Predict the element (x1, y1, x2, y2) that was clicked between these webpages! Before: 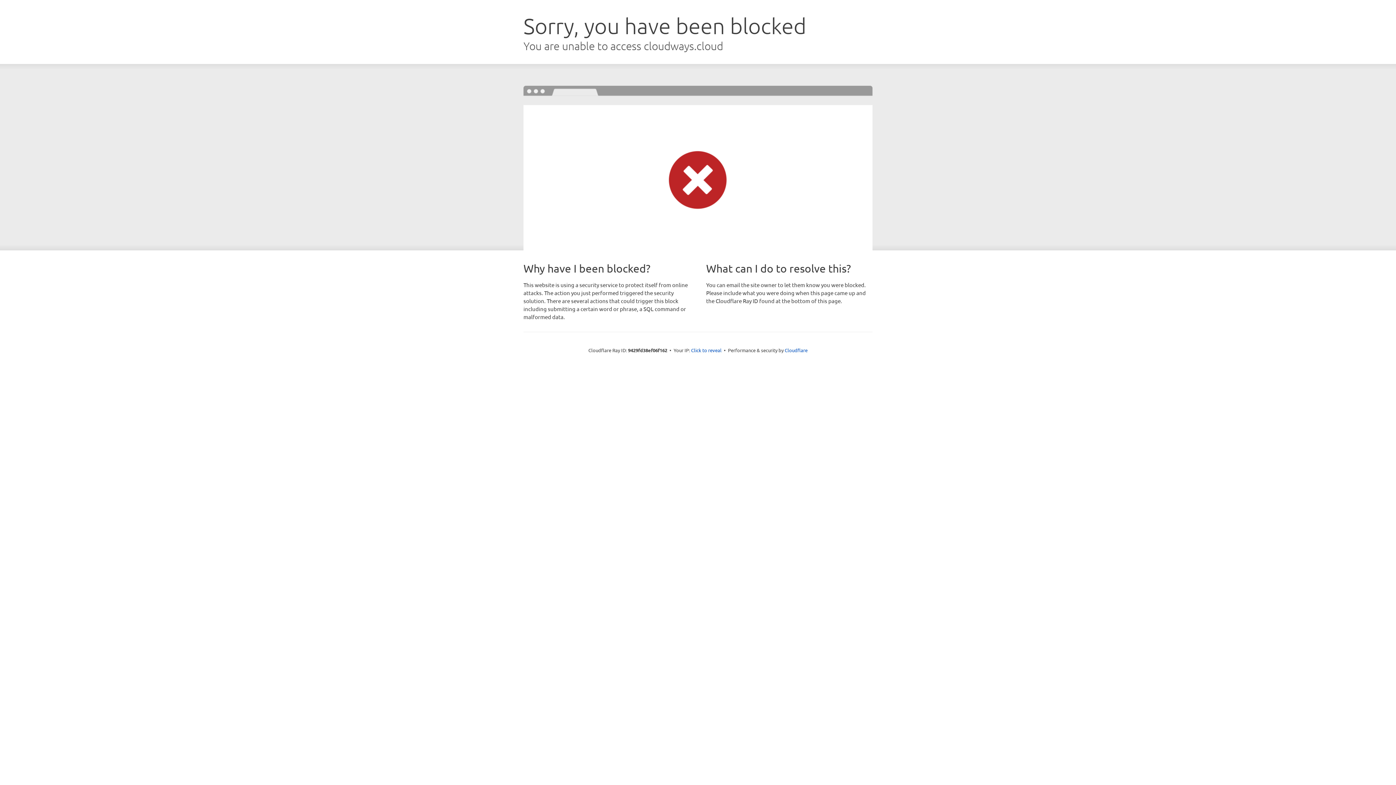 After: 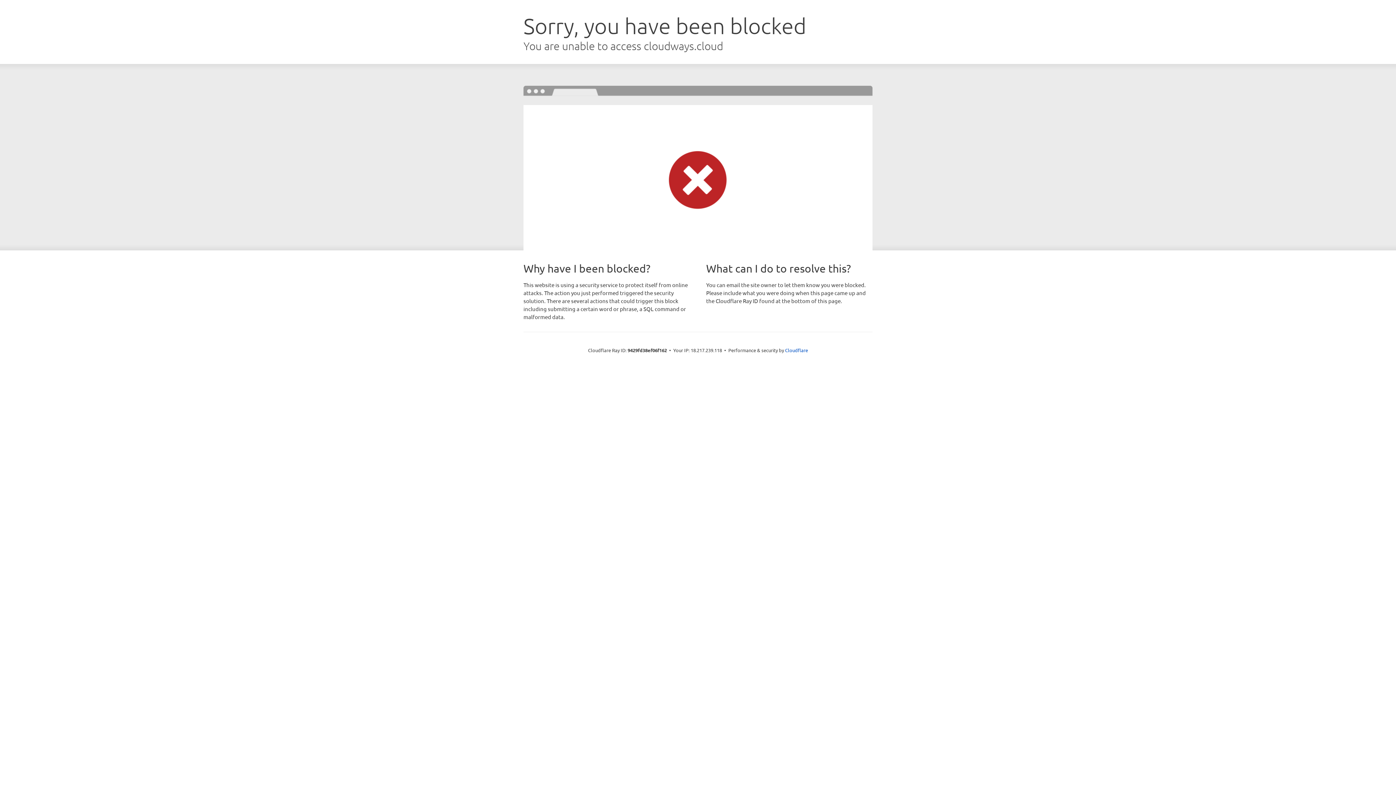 Action: bbox: (691, 346, 721, 353) label: Click to reveal